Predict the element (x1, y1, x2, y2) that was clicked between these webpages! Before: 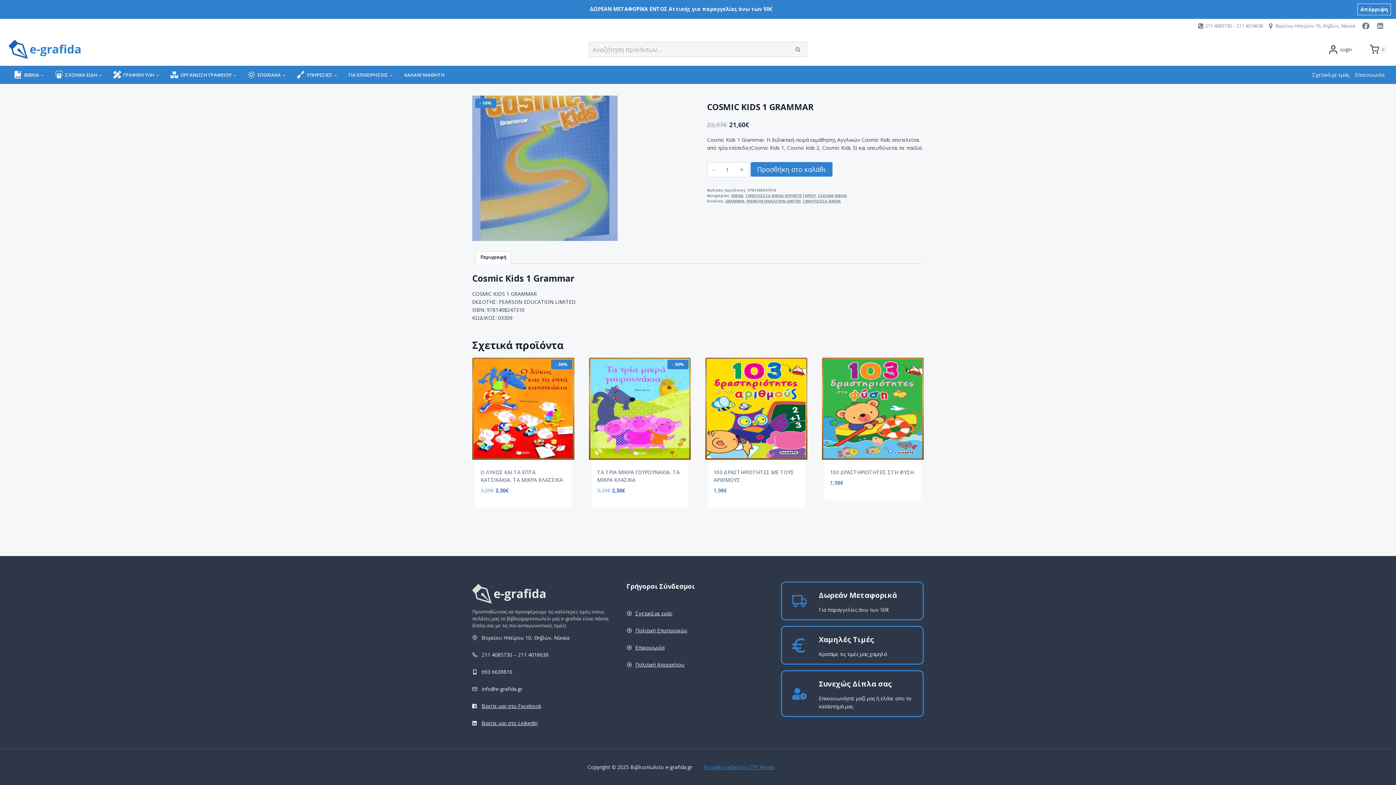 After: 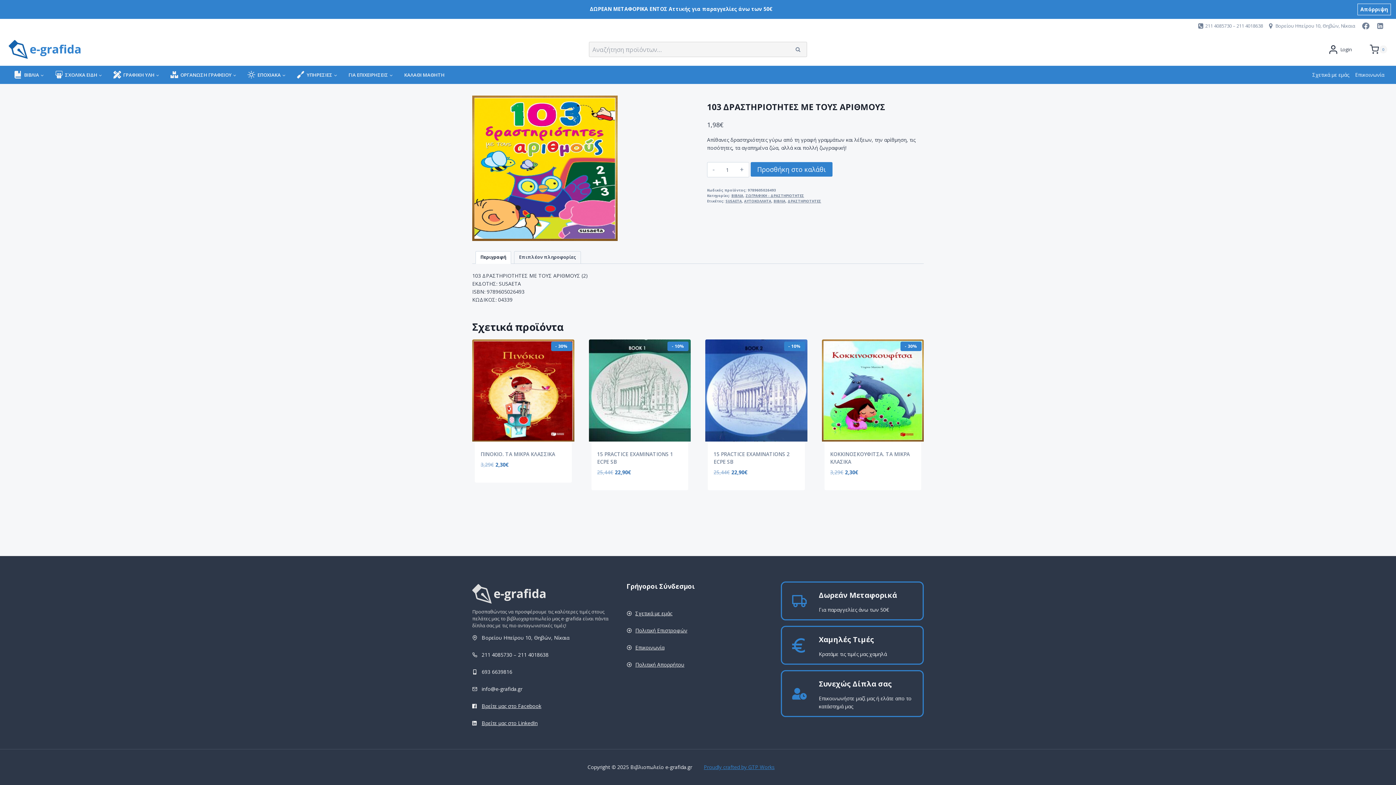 Action: bbox: (705, 357, 807, 459)